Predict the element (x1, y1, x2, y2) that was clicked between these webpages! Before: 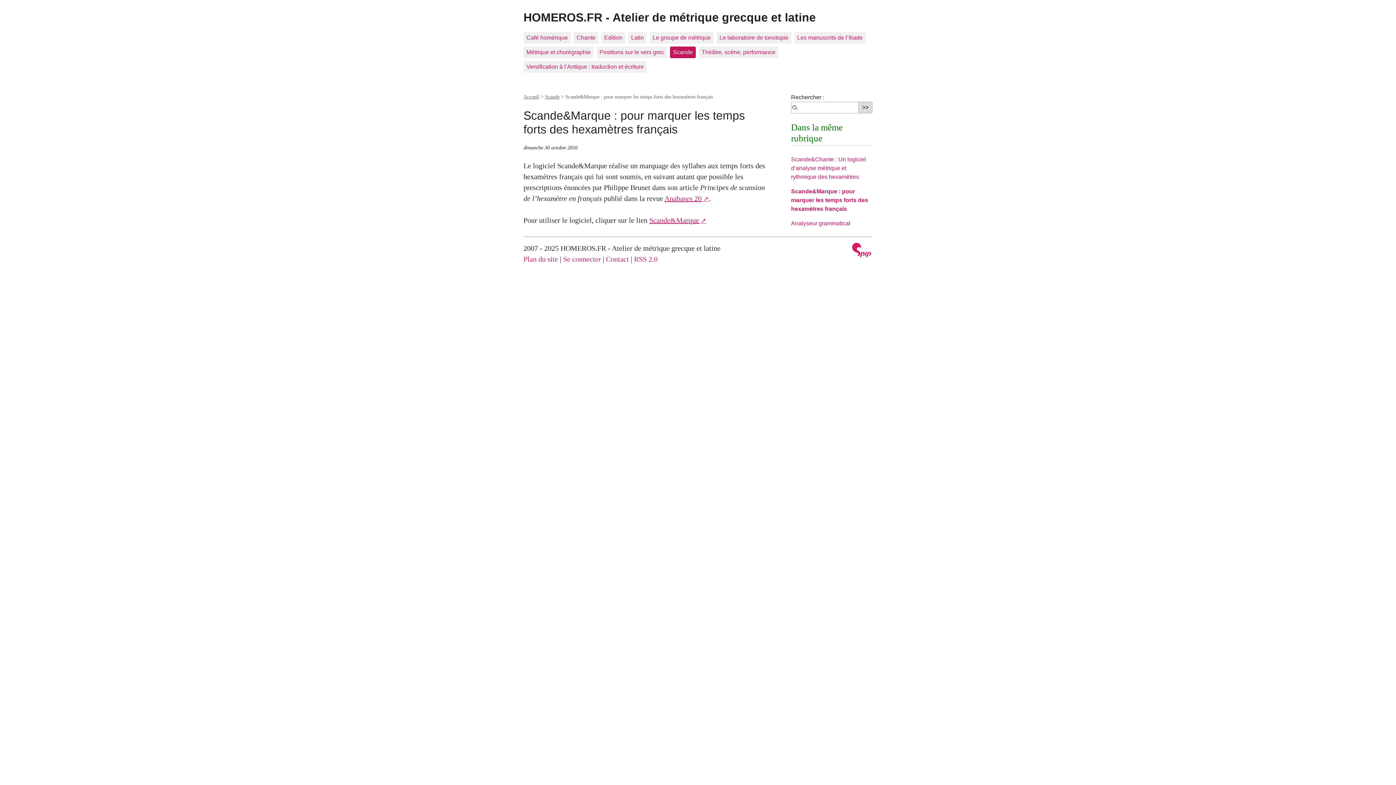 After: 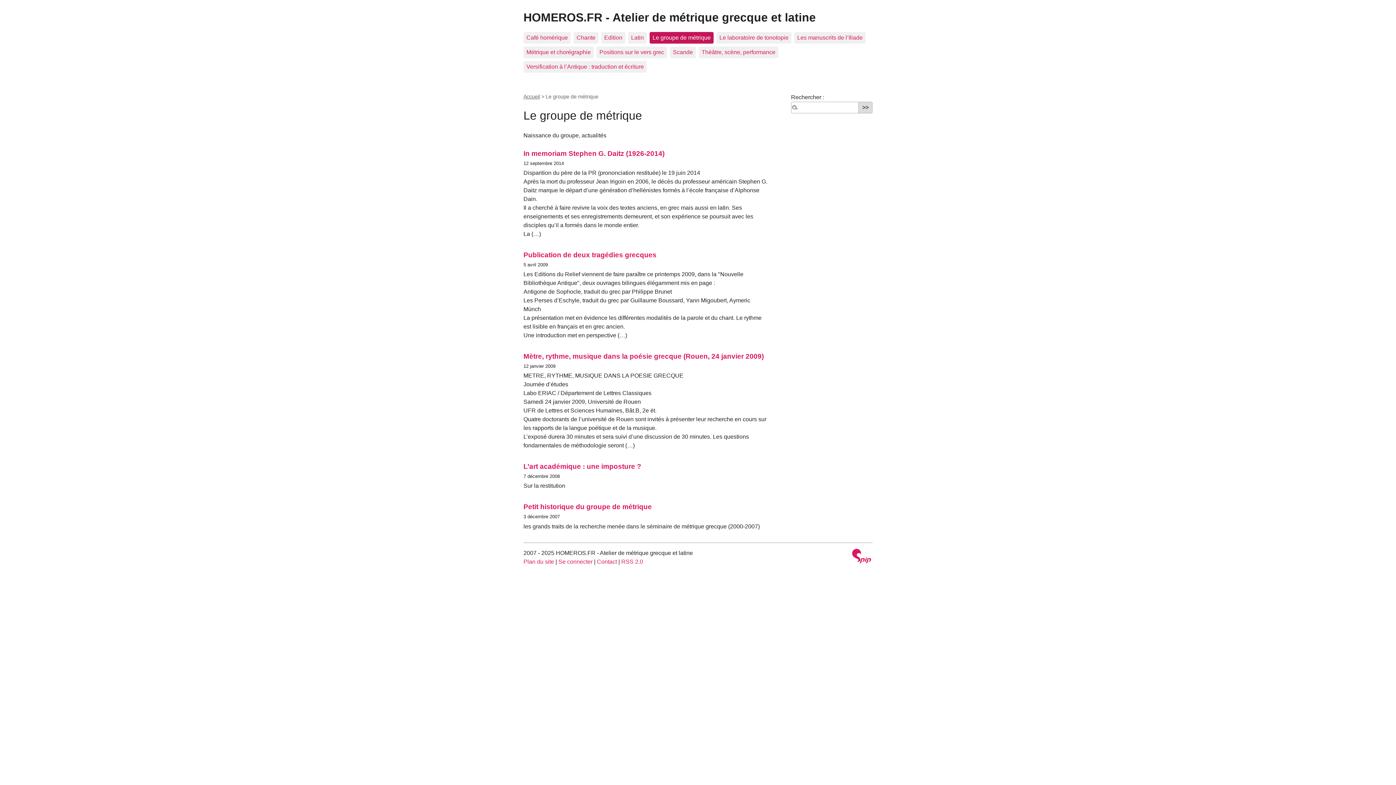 Action: bbox: (649, 32, 713, 43) label: Le groupe de métrique